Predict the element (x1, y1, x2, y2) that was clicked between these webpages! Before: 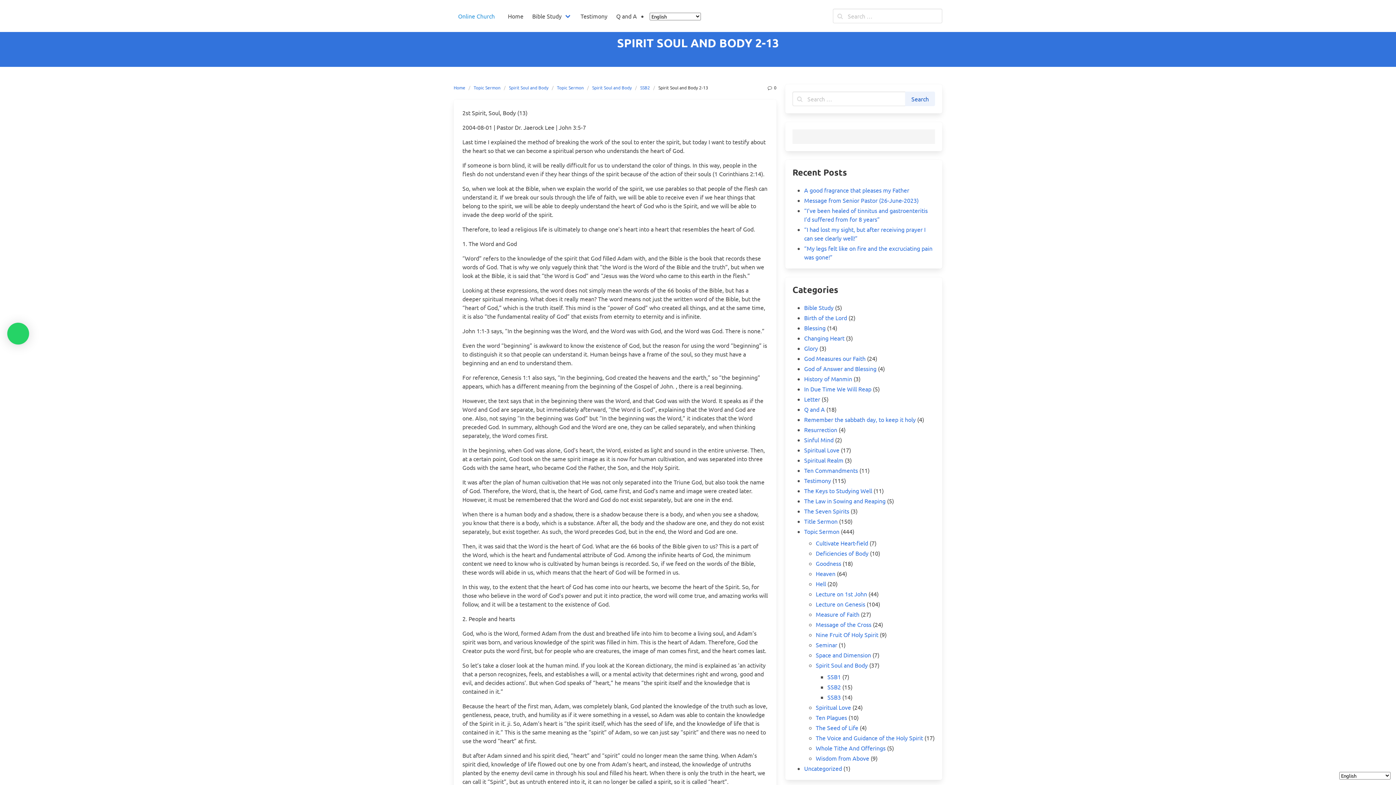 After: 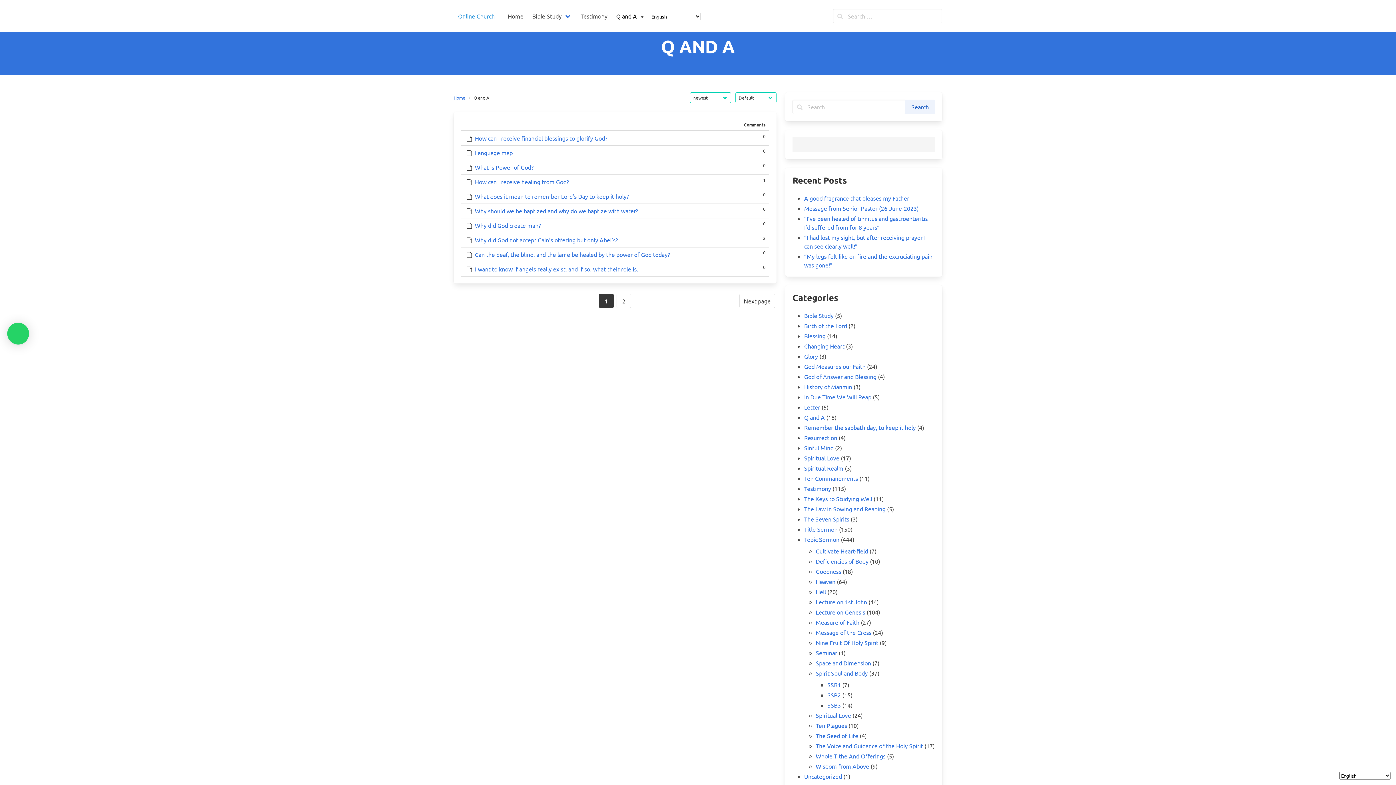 Action: bbox: (612, 8, 641, 23) label: Q and A